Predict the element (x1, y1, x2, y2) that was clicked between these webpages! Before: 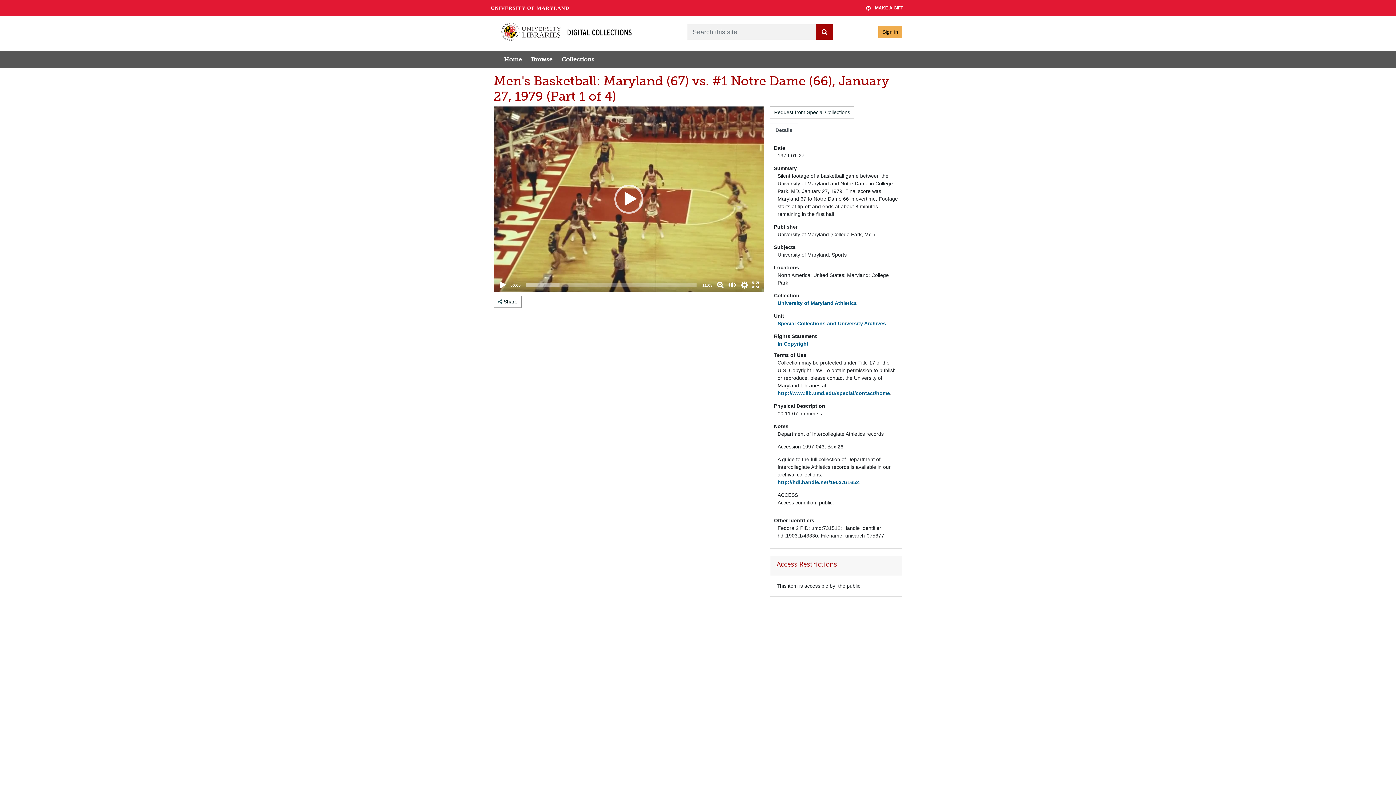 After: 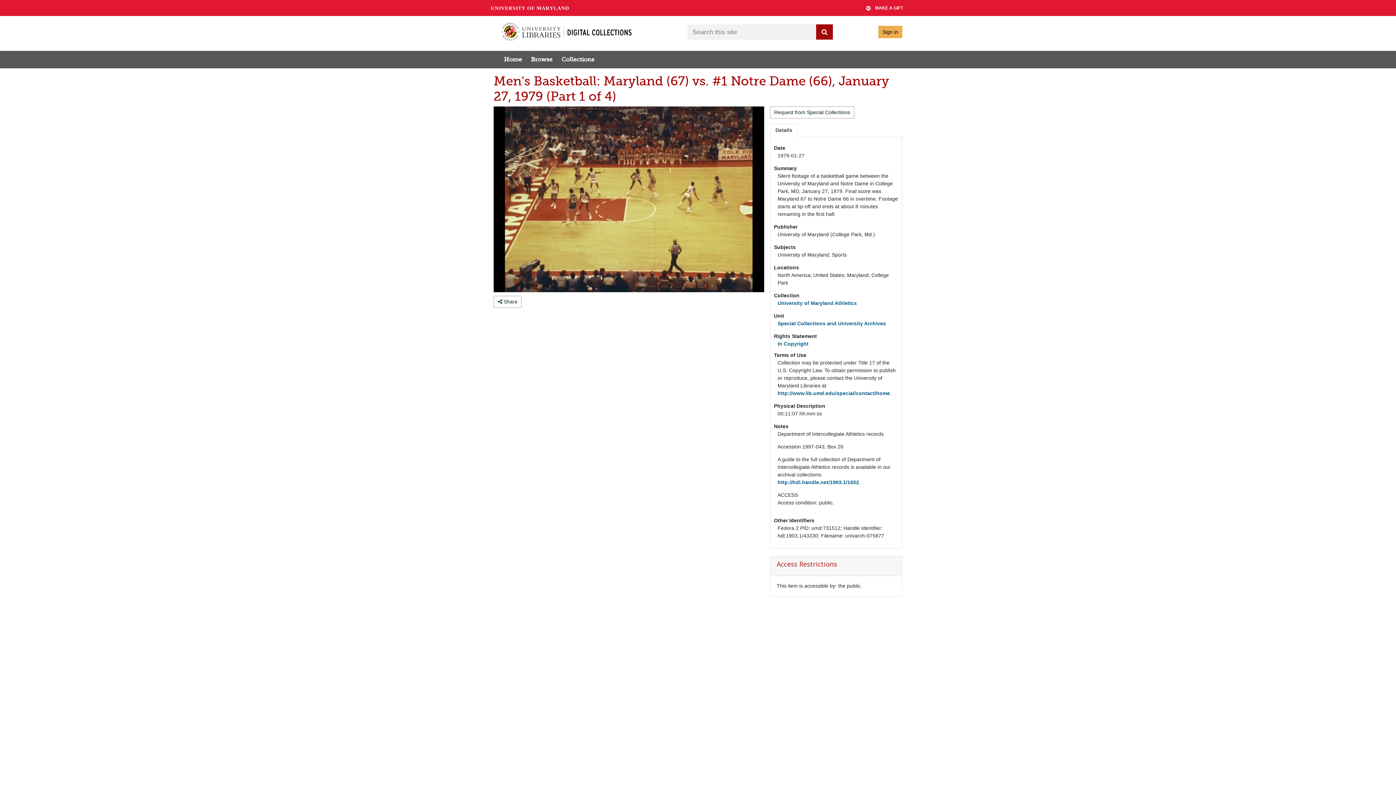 Action: label: Play bbox: (614, 184, 643, 213)